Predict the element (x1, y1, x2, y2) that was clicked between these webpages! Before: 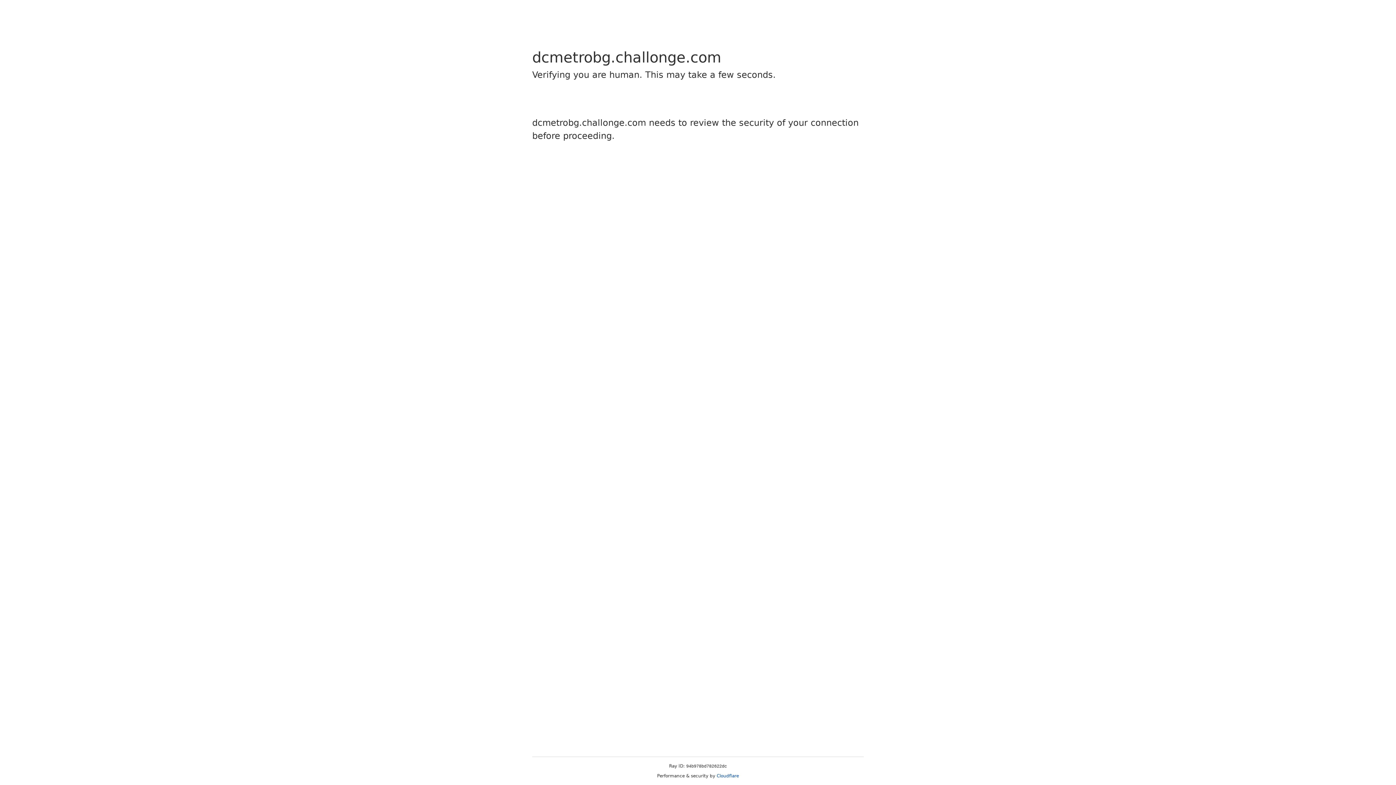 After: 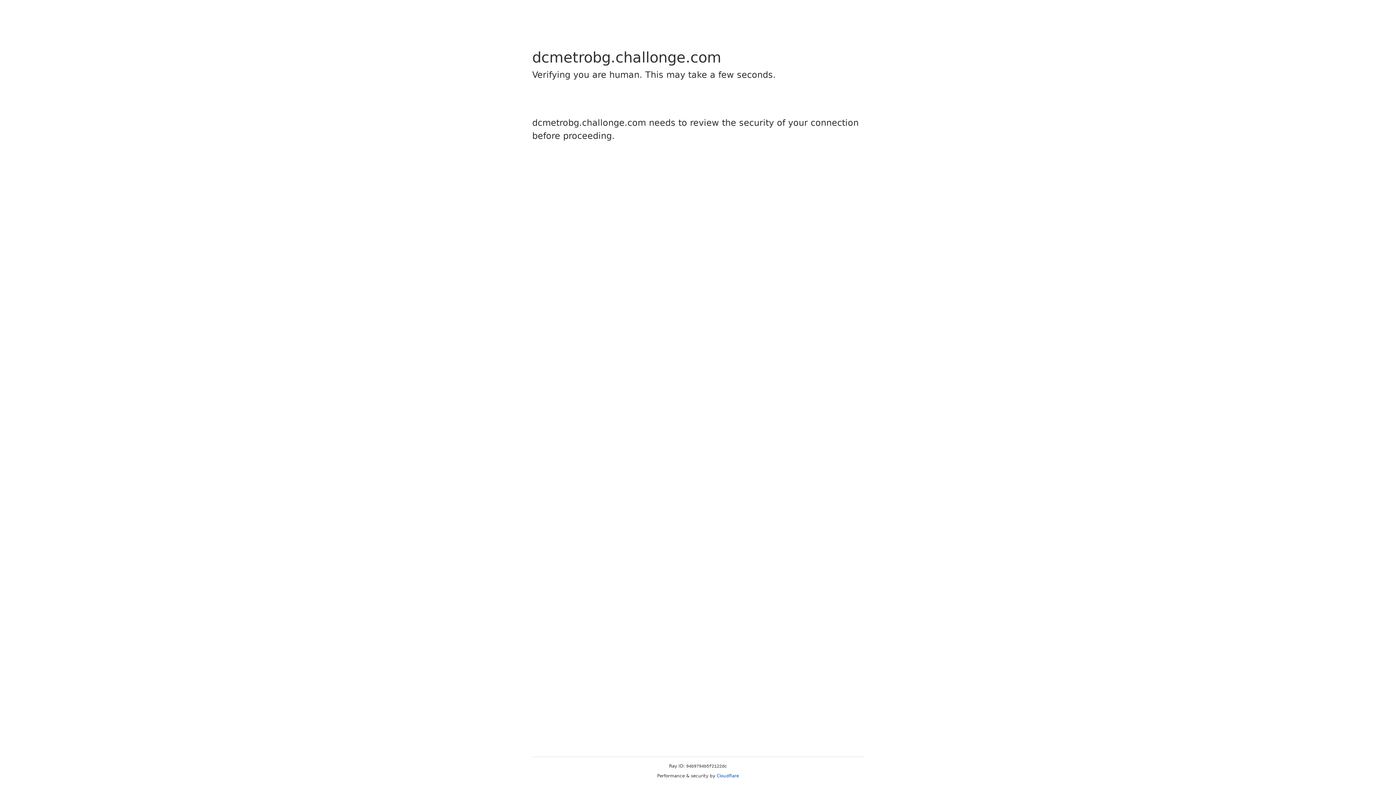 Action: bbox: (716, 773, 739, 778) label: Cloudflare